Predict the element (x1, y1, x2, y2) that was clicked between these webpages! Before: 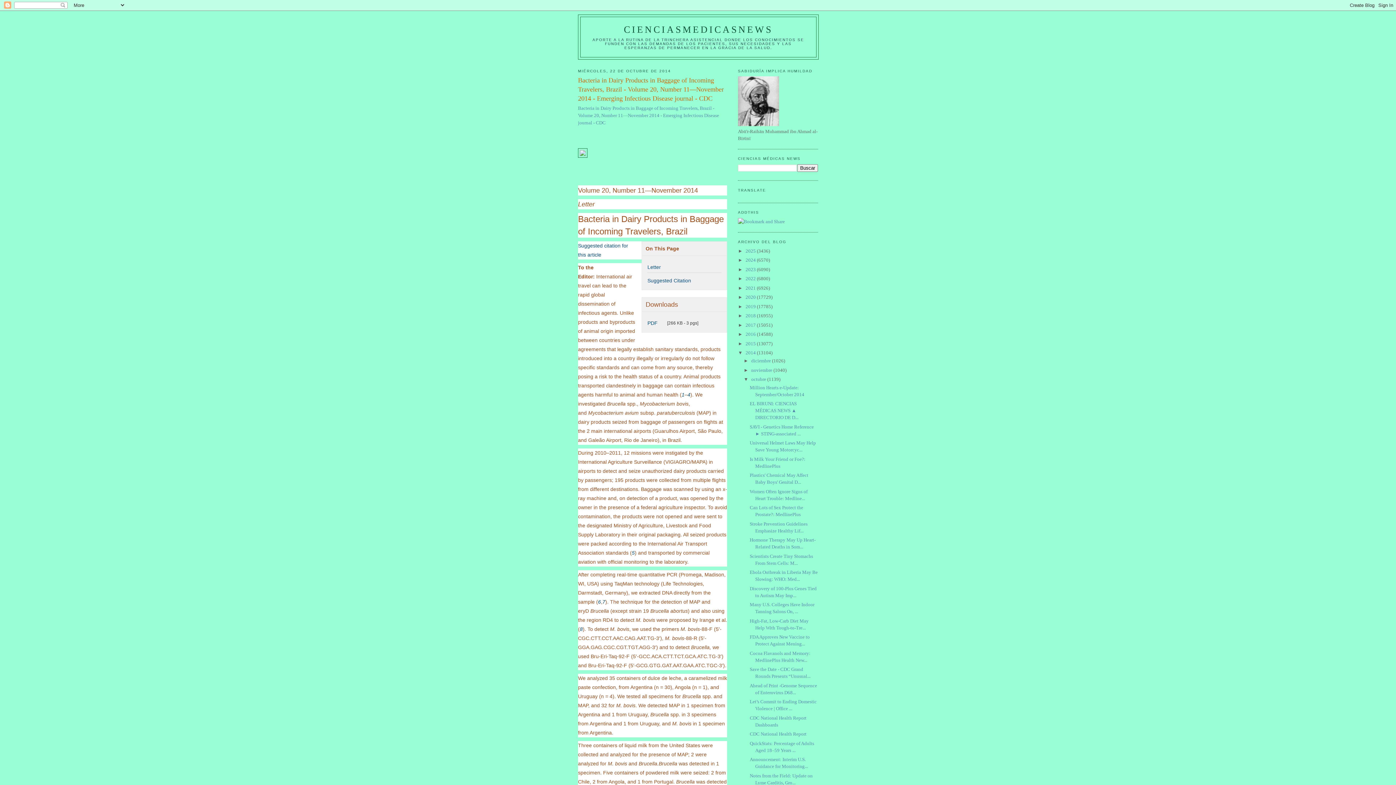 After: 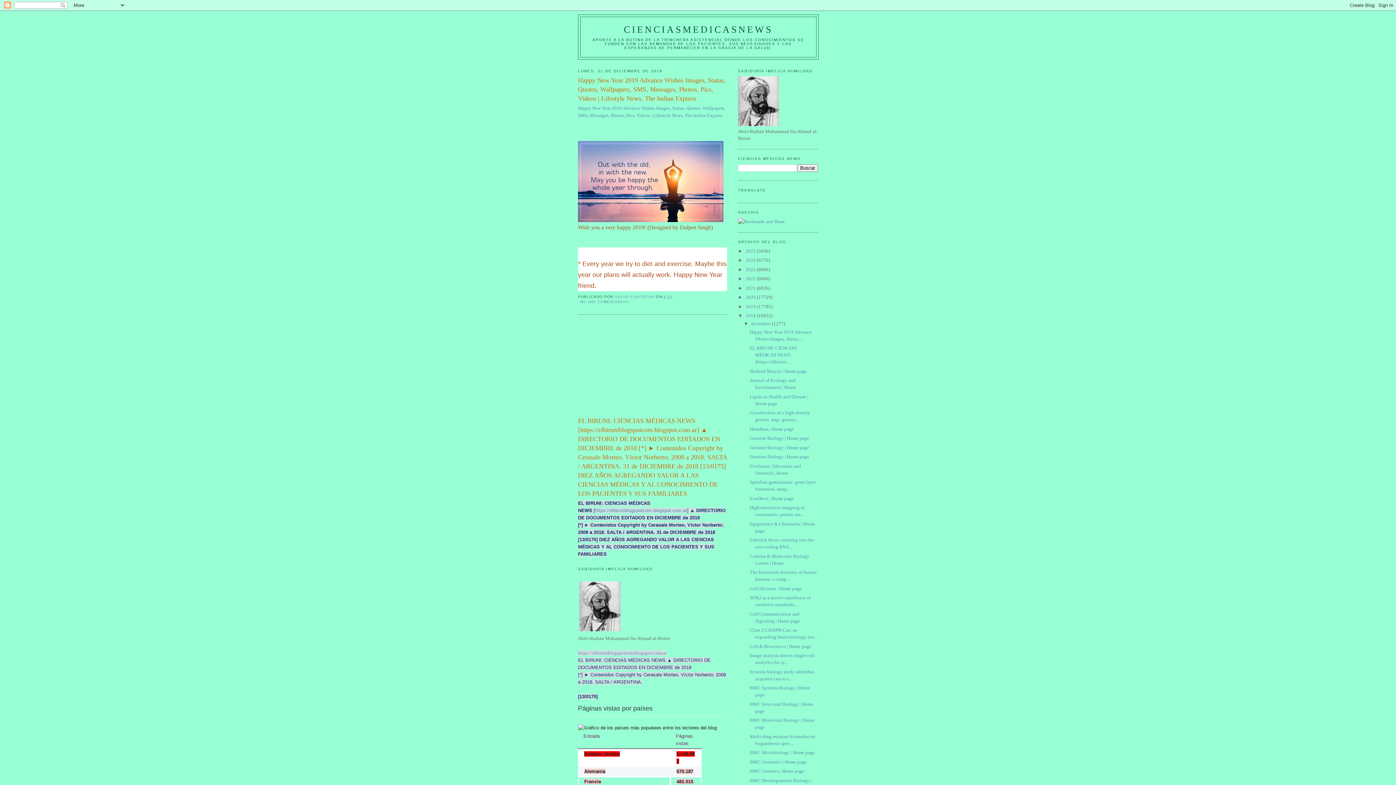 Action: bbox: (745, 313, 757, 318) label: 2018 